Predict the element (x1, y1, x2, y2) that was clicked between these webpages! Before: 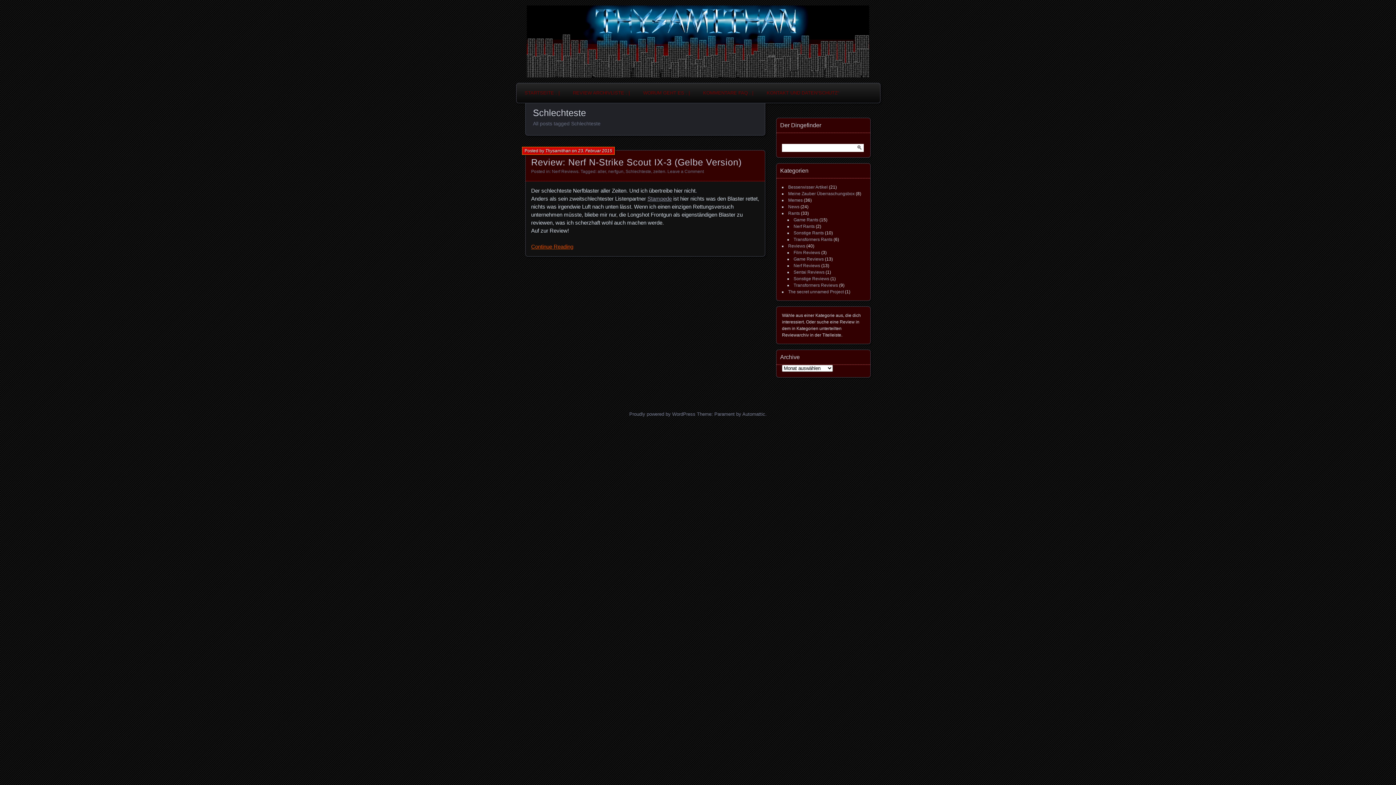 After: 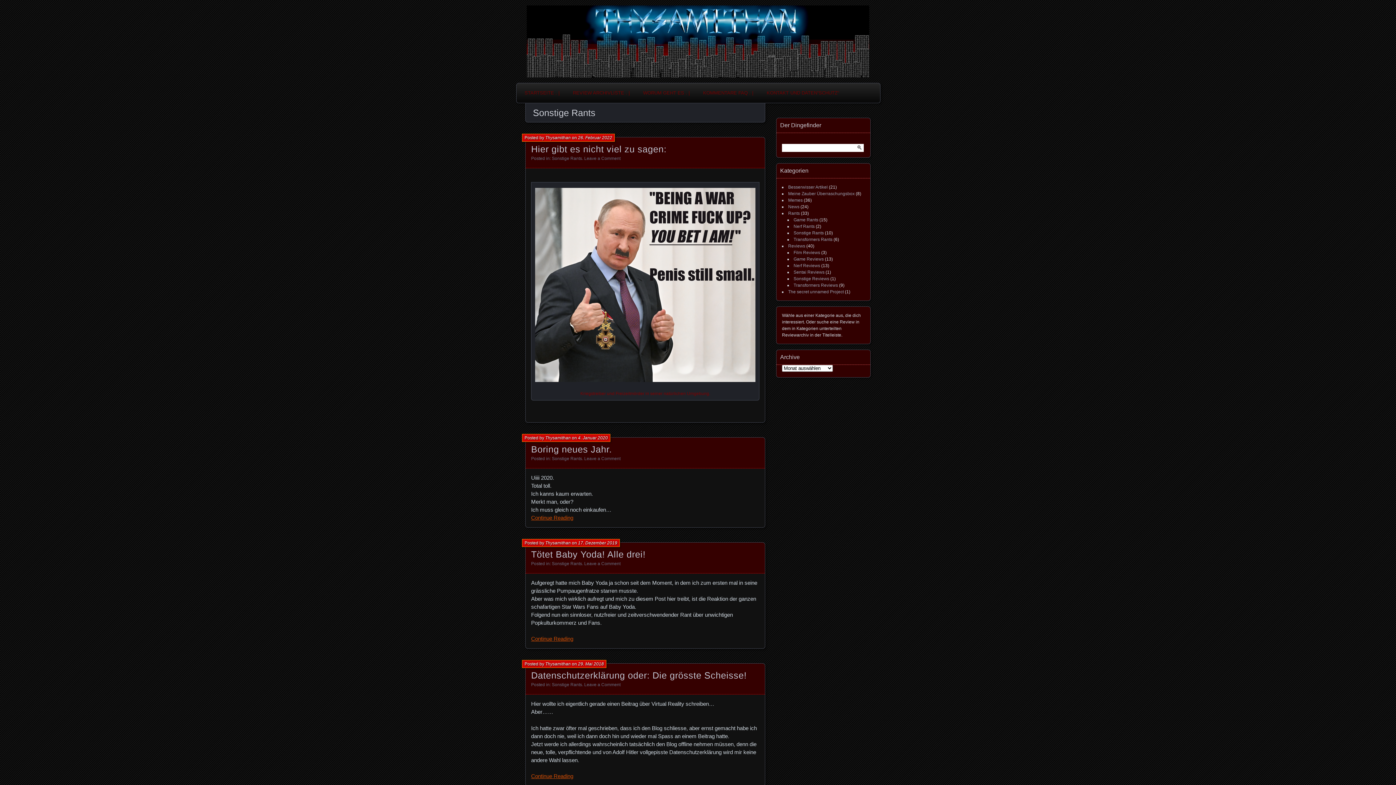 Action: label: Sonstige Rants bbox: (793, 230, 824, 235)